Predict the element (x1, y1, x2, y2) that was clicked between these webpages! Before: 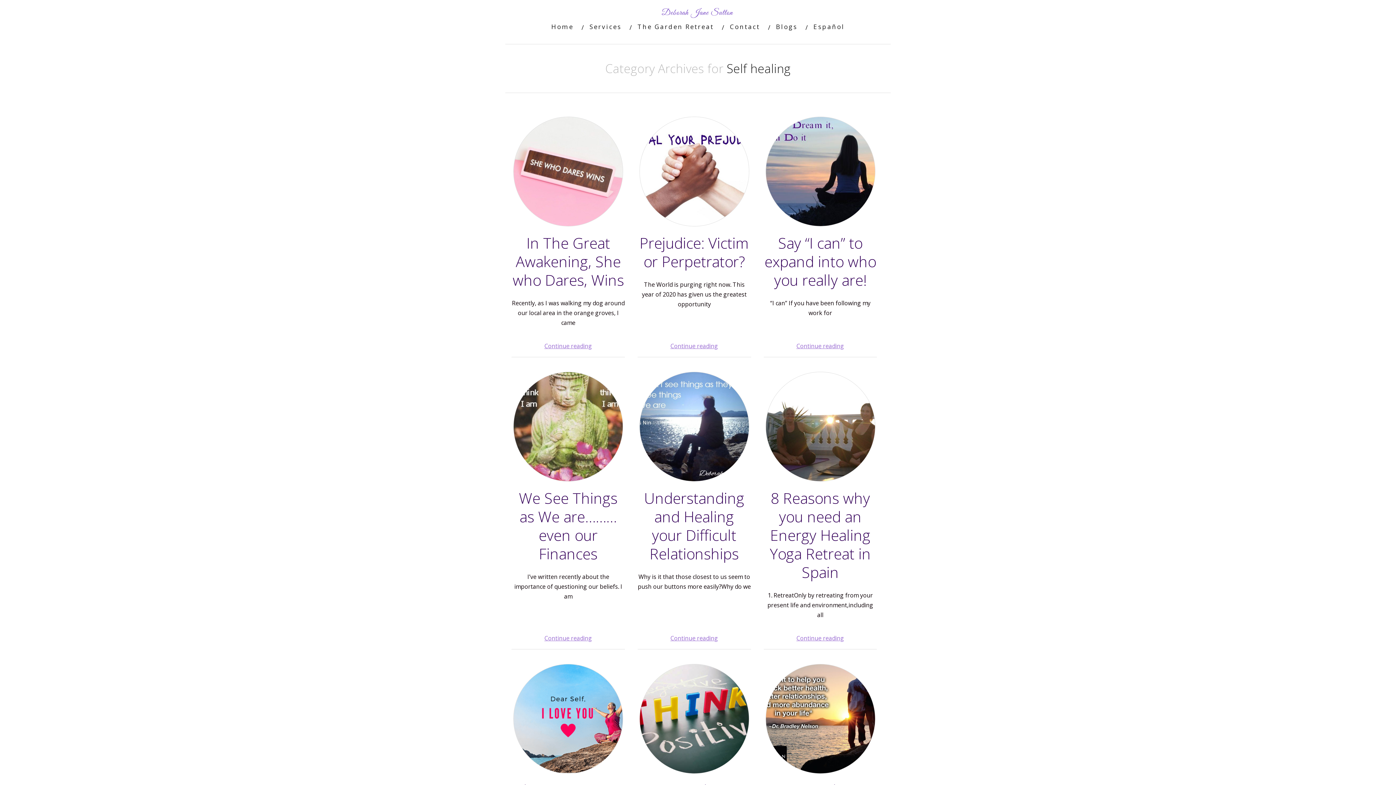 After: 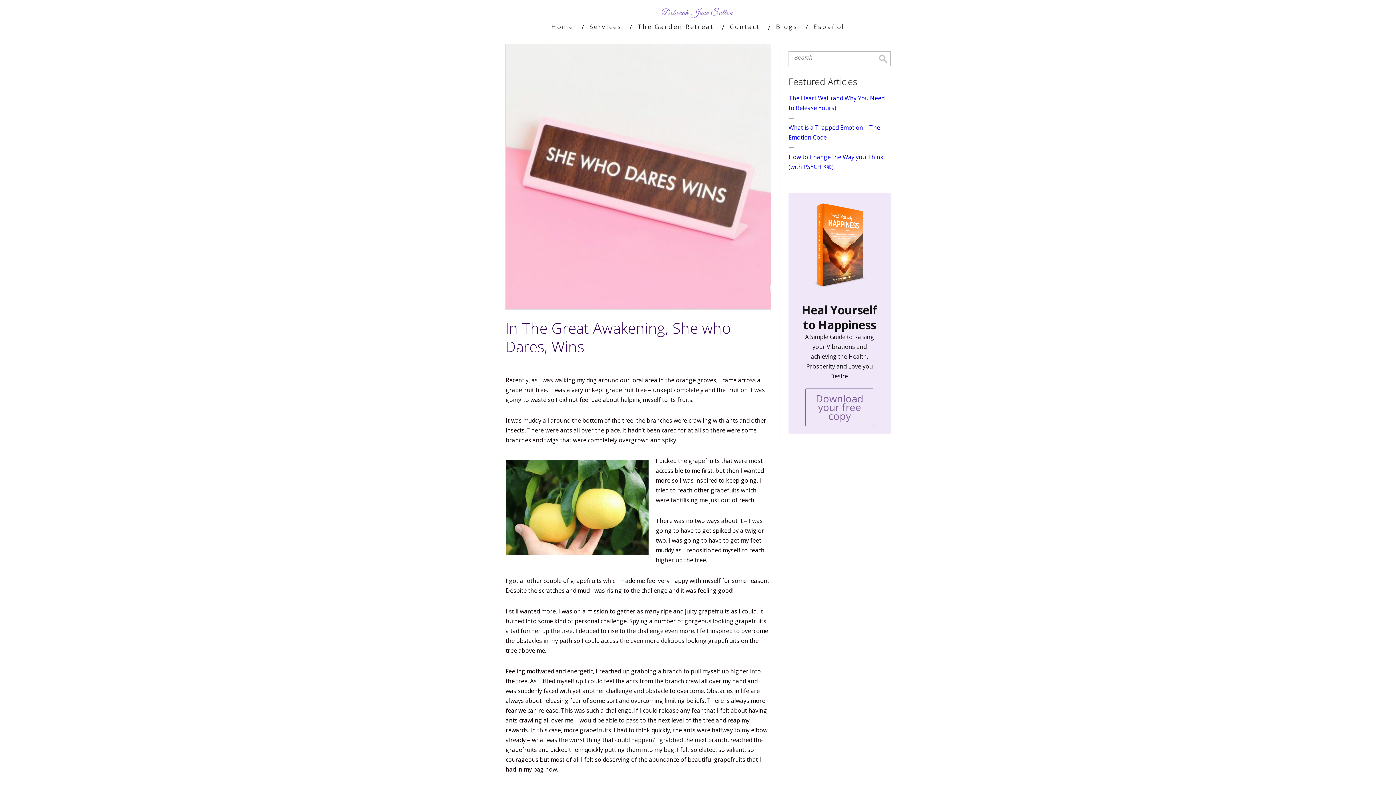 Action: bbox: (544, 342, 592, 350) label: Continue reading